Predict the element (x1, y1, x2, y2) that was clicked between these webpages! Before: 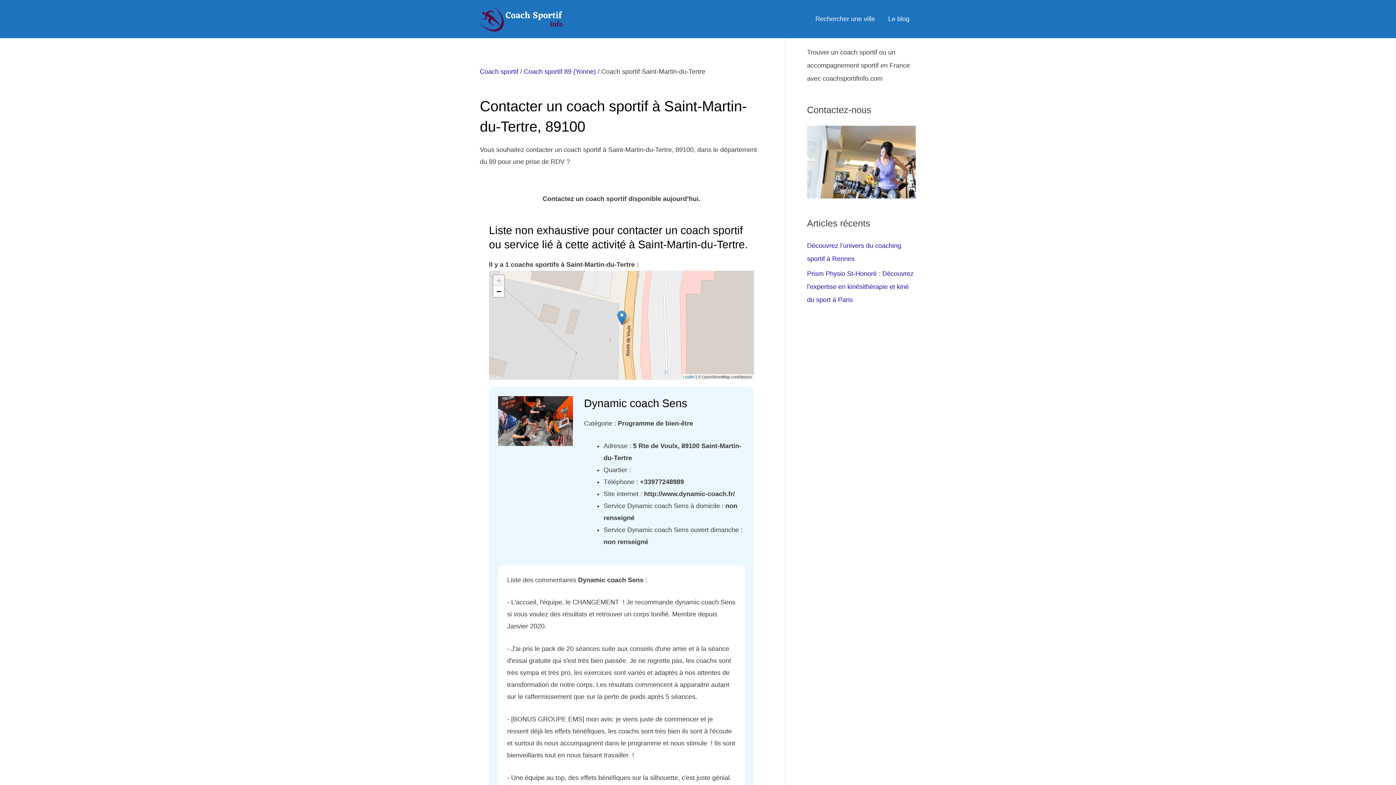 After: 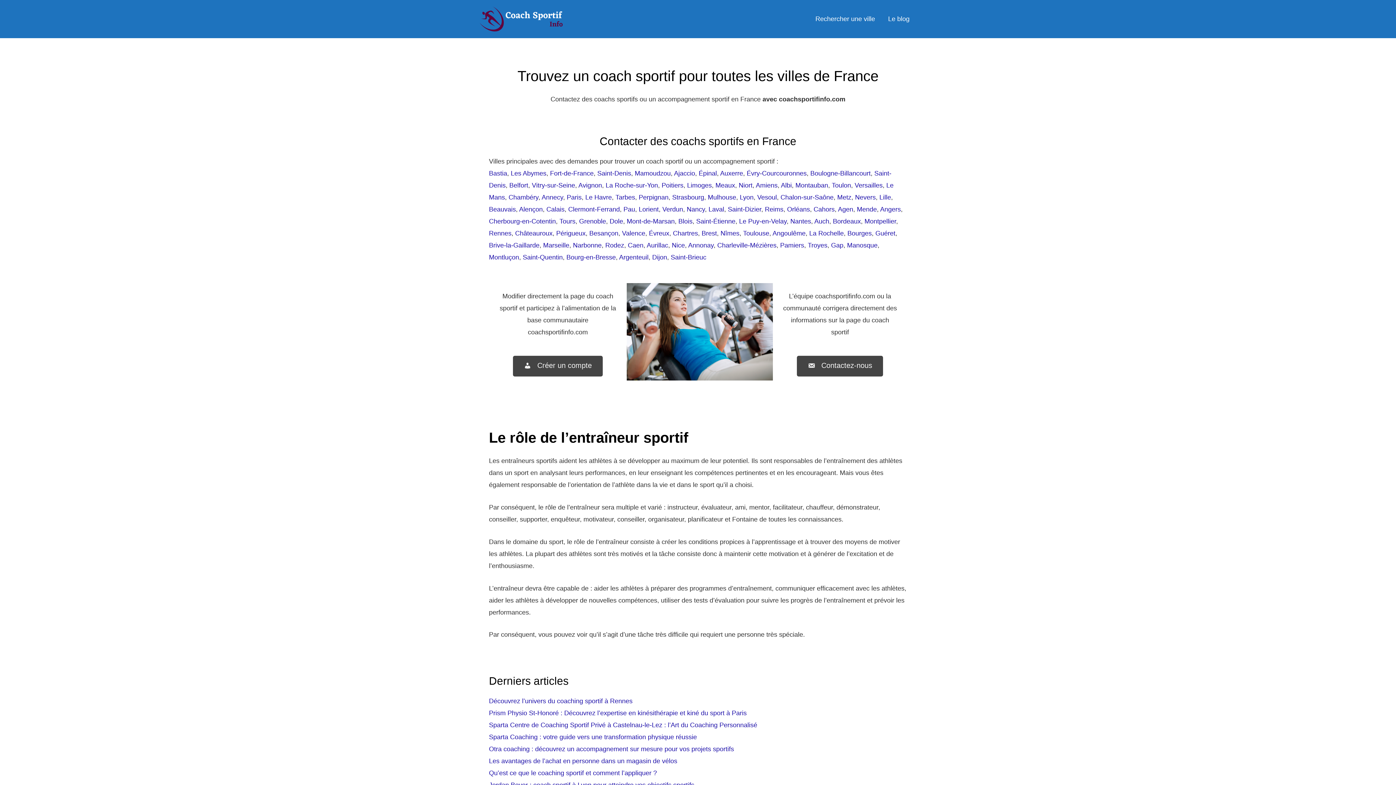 Action: bbox: (480, 14, 562, 22)